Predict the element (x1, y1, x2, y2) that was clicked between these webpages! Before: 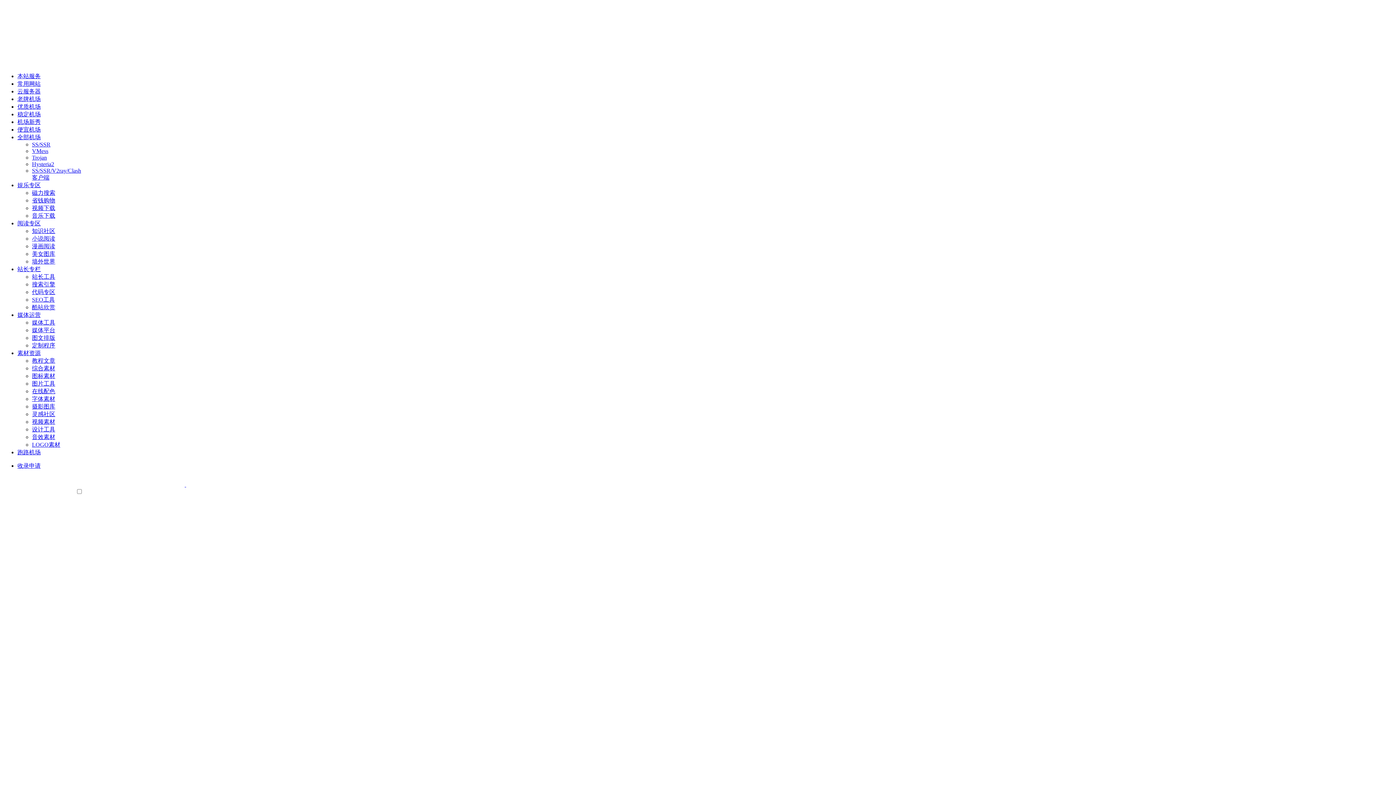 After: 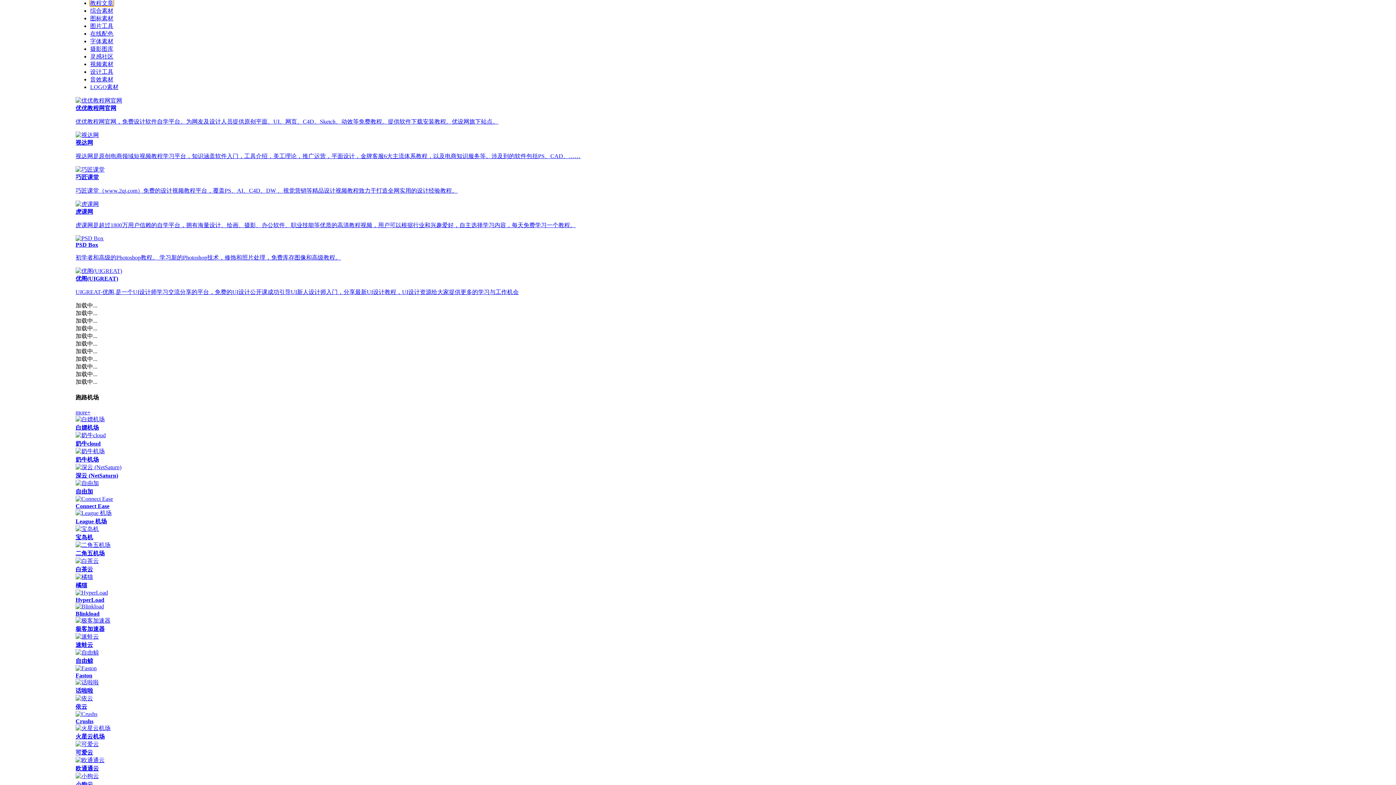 Action: bbox: (32, 357, 55, 364) label: 教程文章